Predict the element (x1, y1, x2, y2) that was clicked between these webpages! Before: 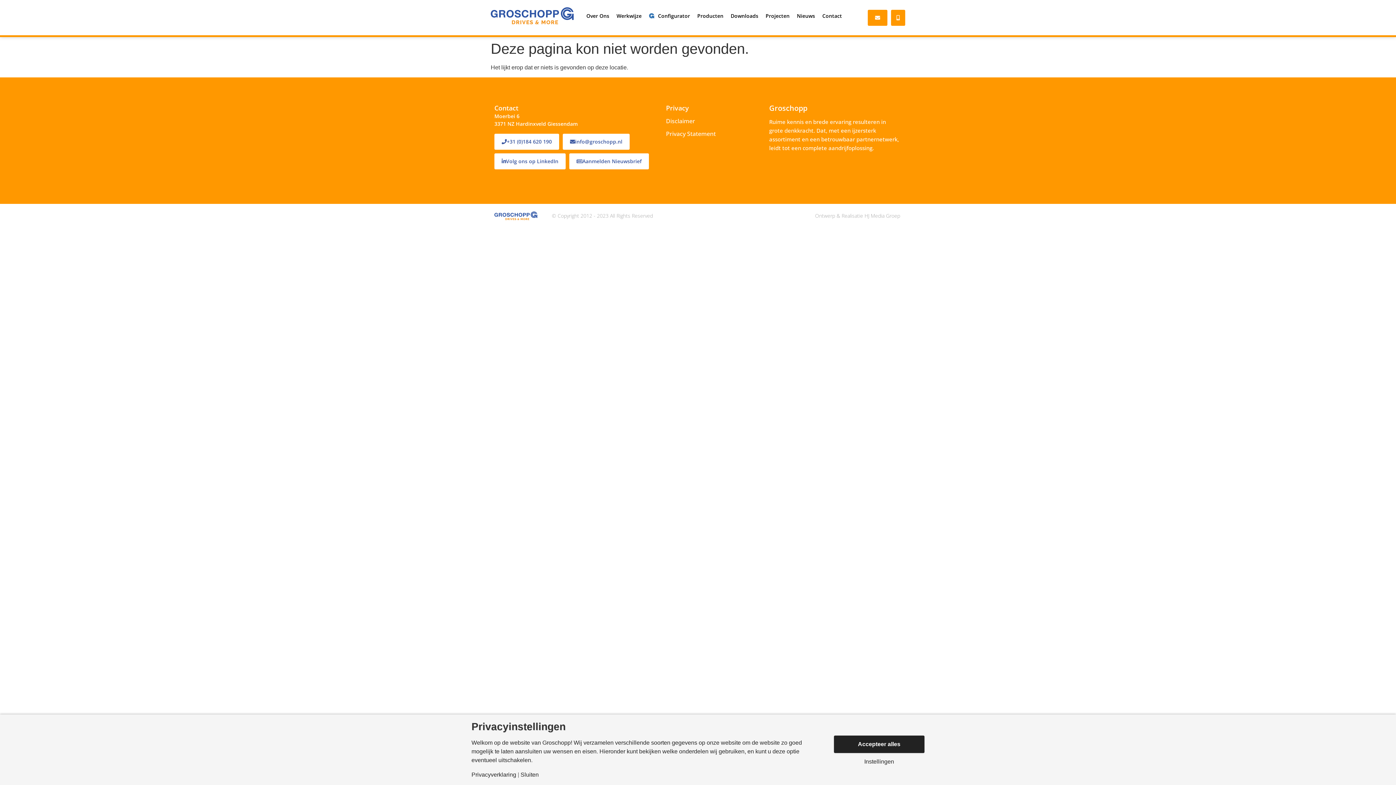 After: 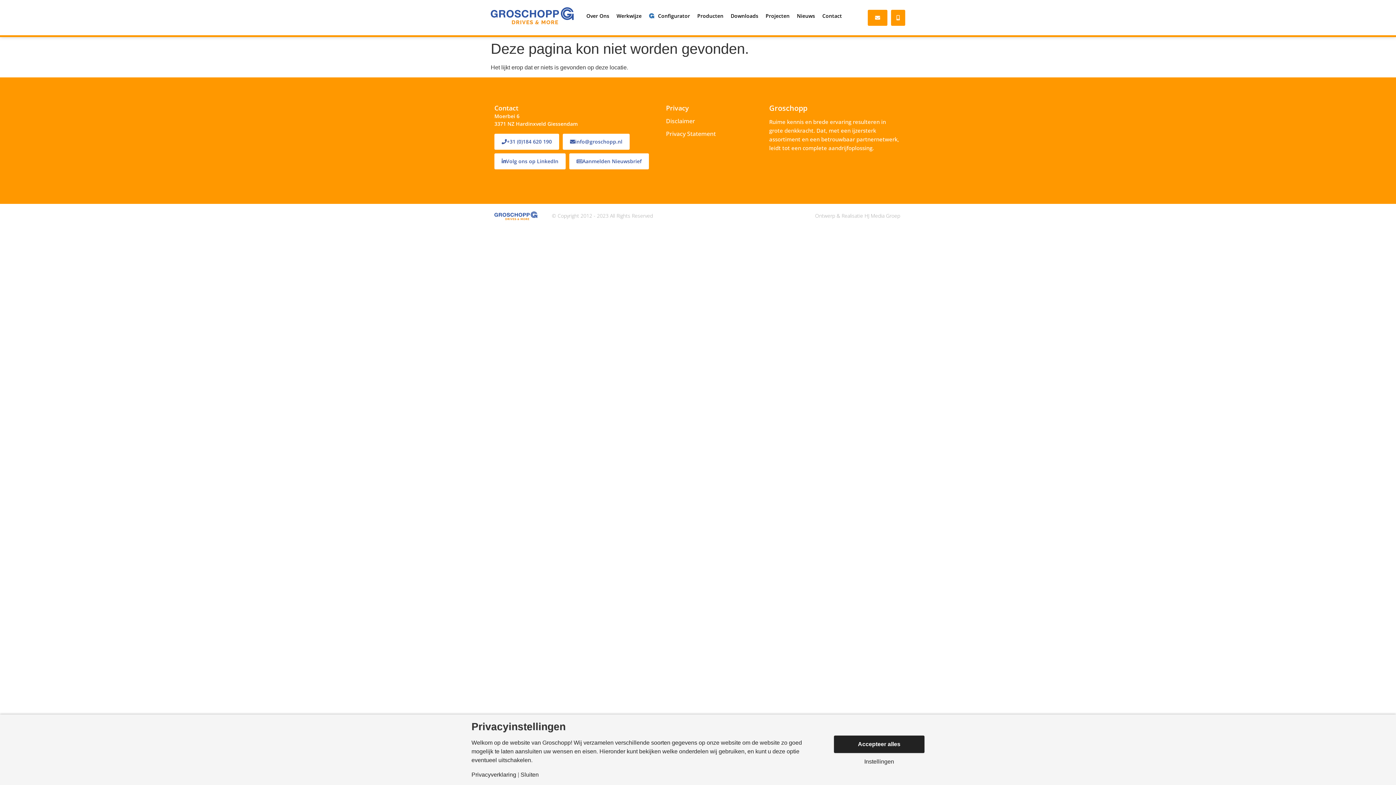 Action: bbox: (815, 212, 900, 219) label: Ontwerp & Realisatie HJ Media Groep